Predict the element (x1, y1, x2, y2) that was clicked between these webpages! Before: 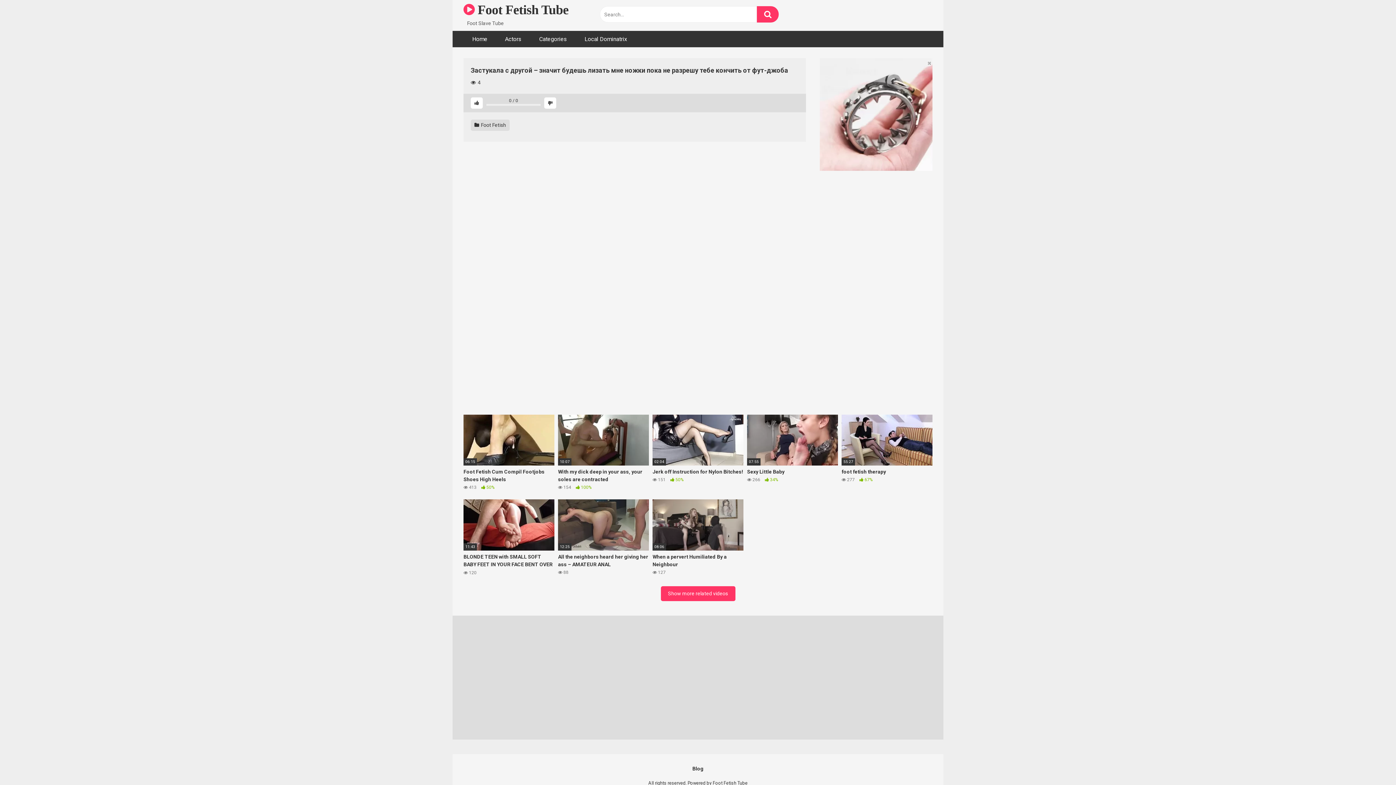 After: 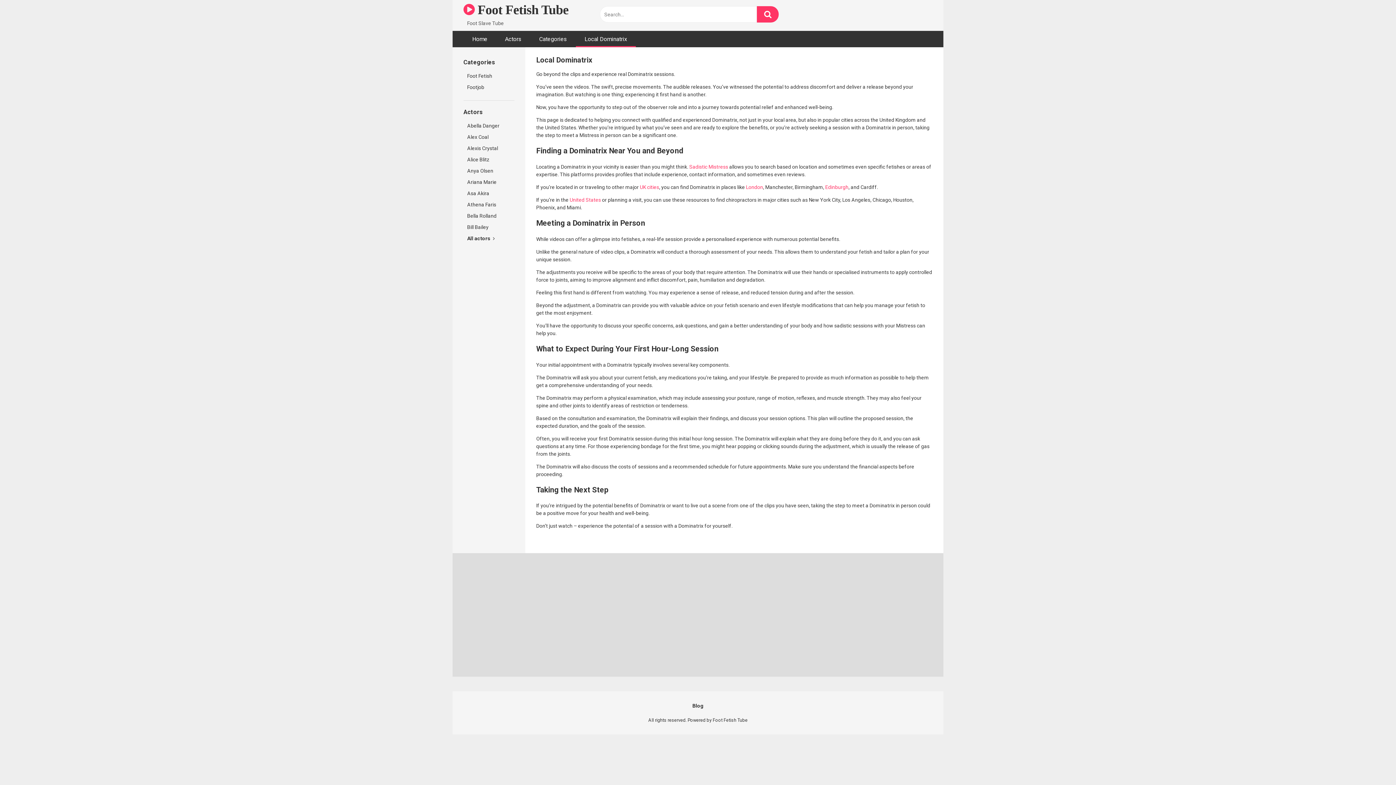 Action: label: Local Dominatrix bbox: (576, 30, 636, 47)